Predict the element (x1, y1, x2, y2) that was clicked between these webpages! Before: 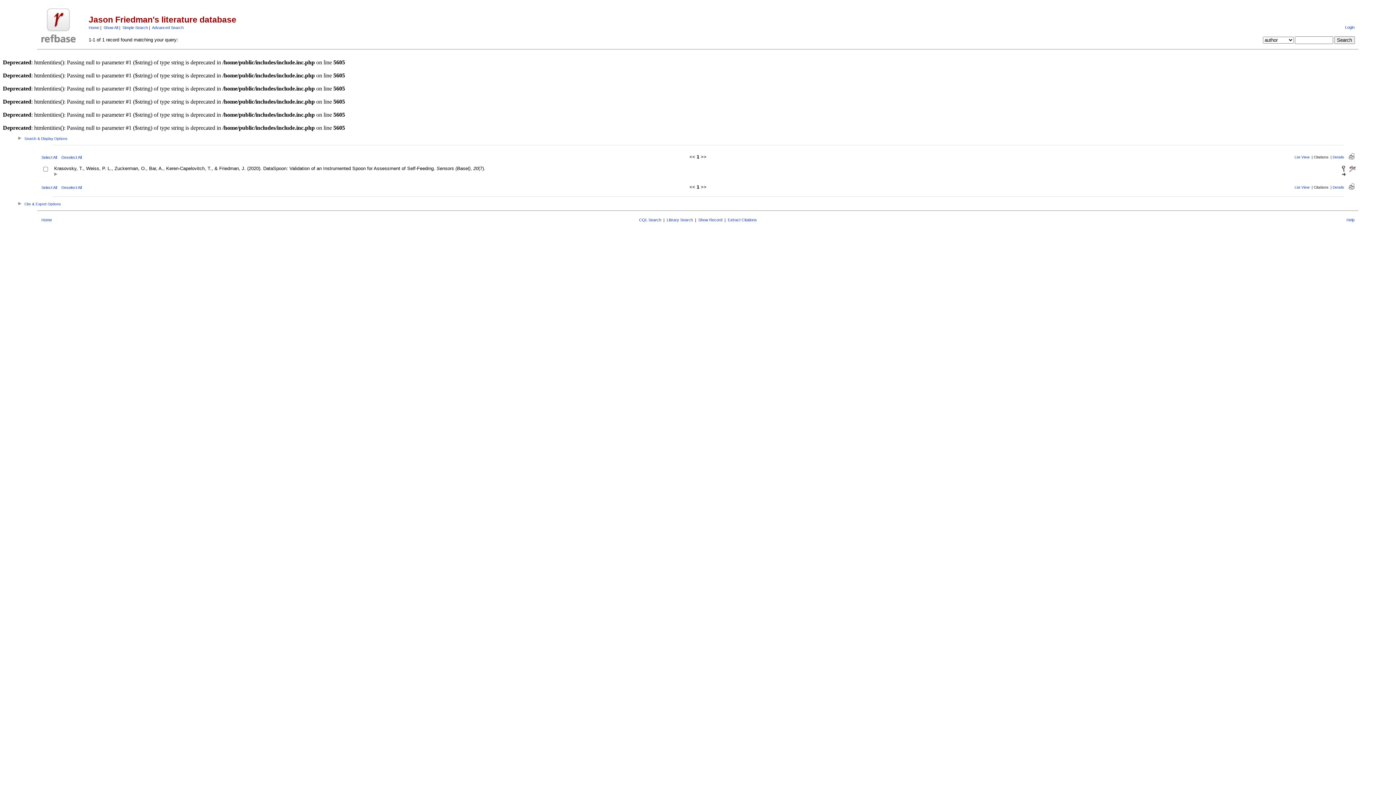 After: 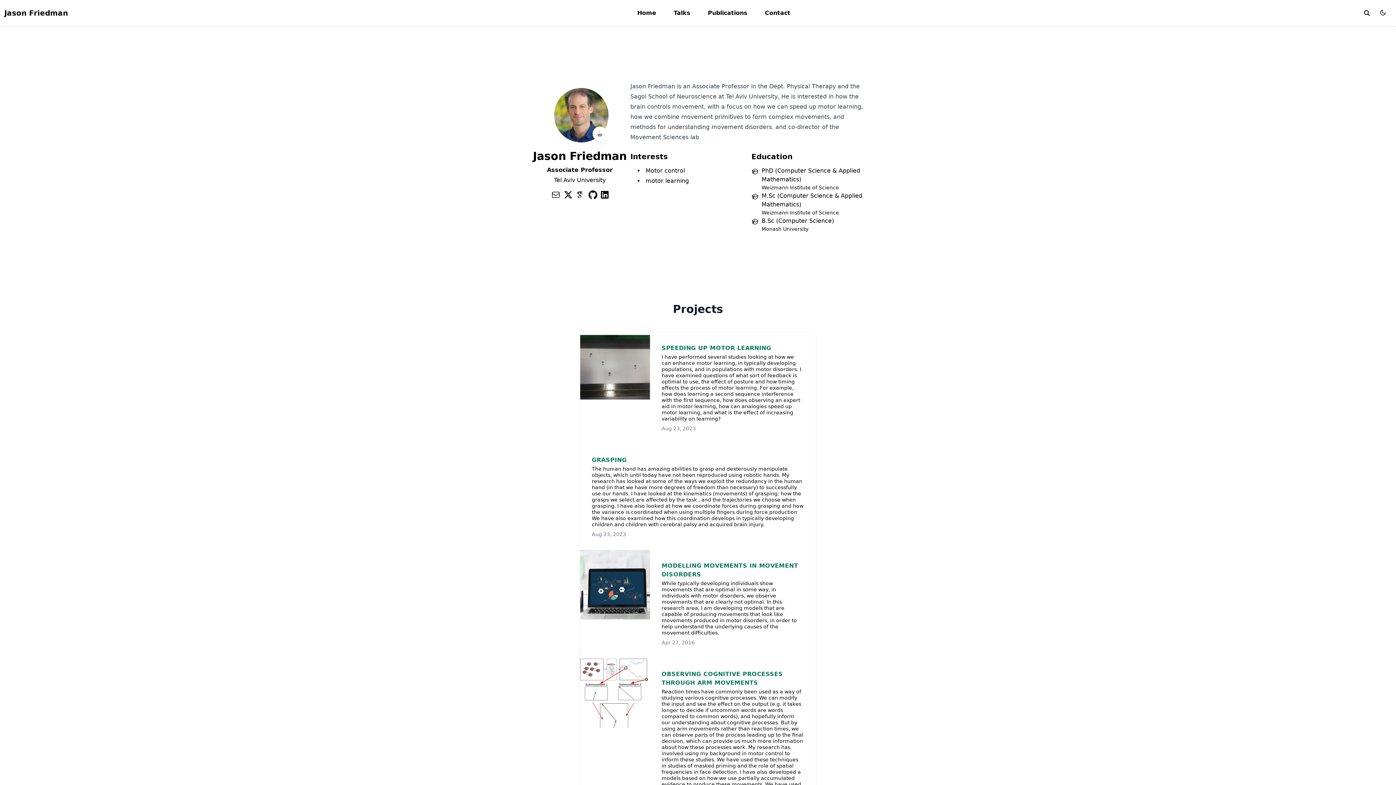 Action: bbox: (41, 38, 75, 43)